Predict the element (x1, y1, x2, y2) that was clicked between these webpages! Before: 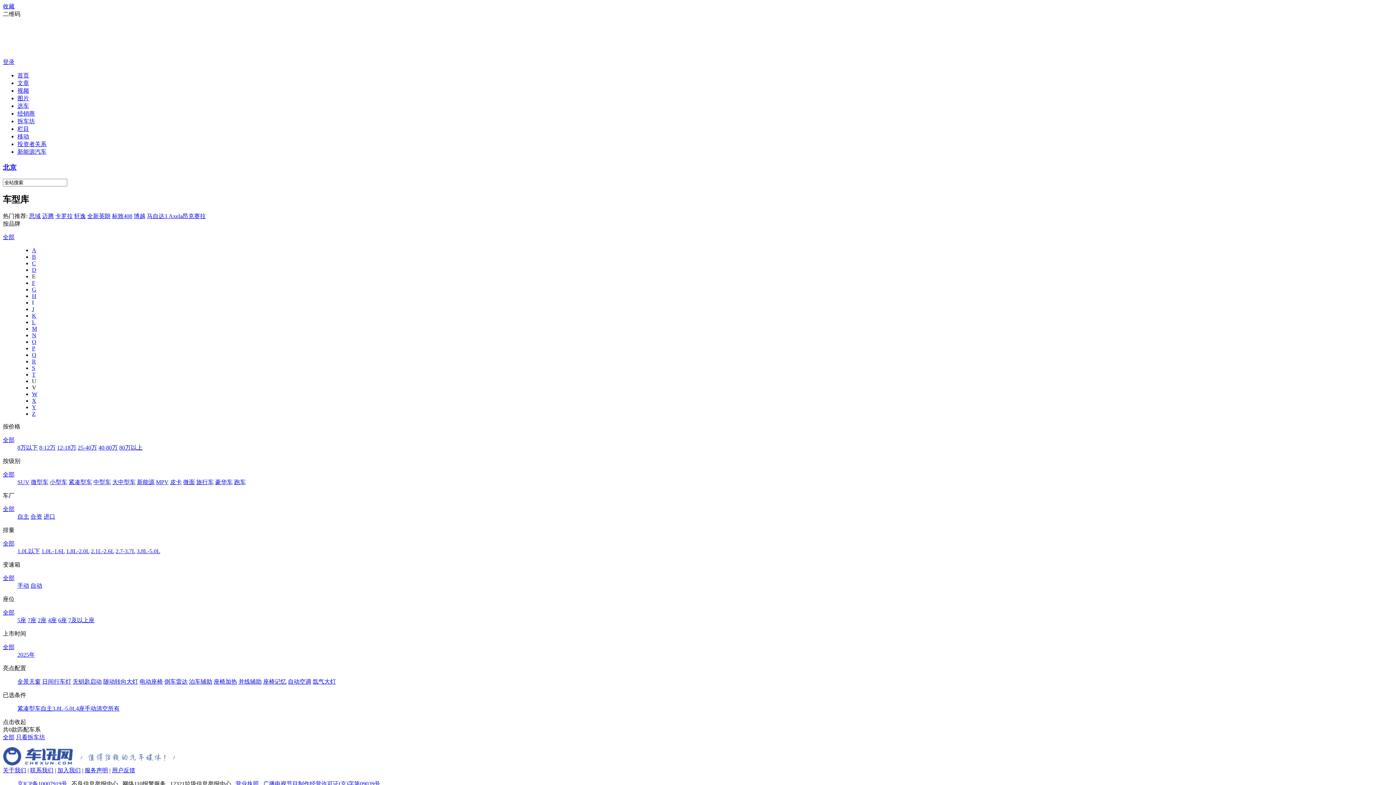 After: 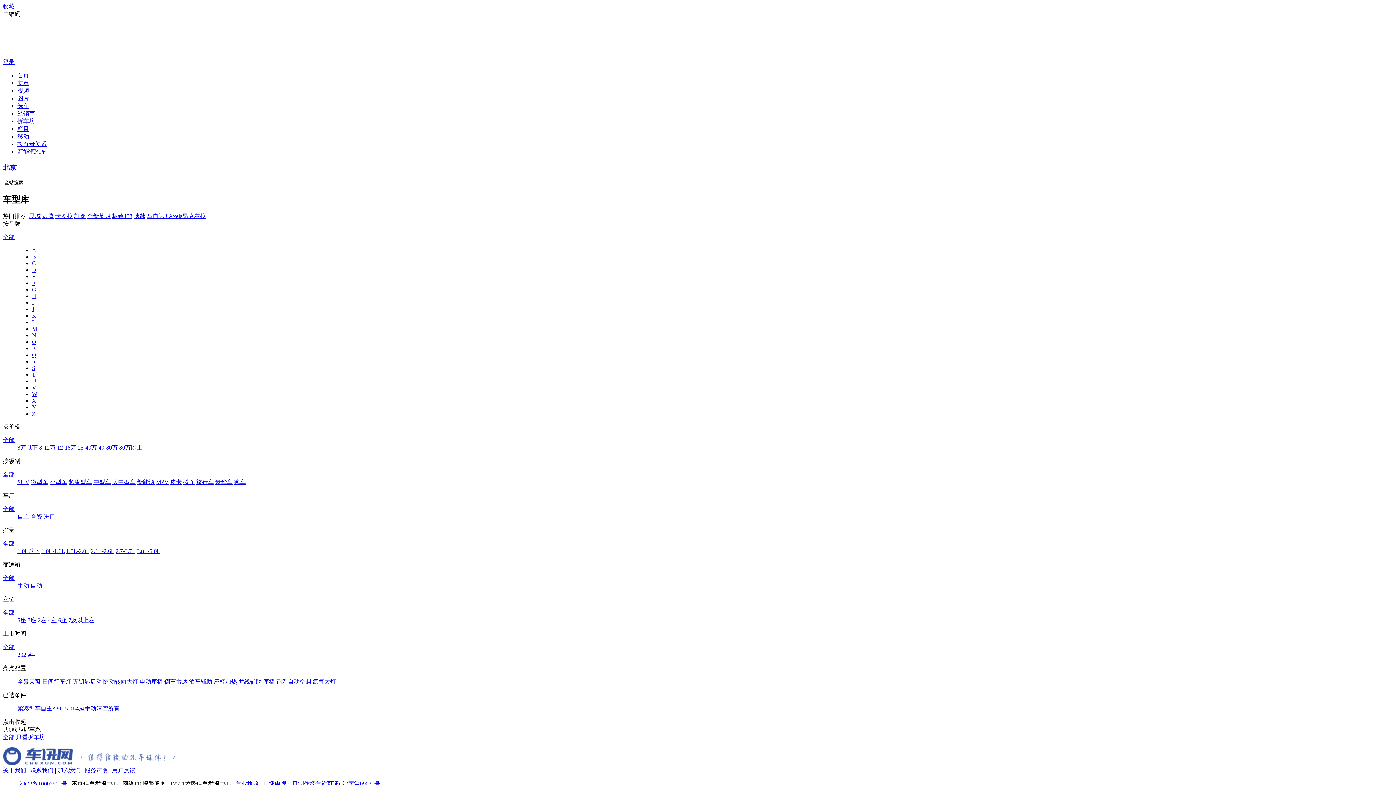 Action: label: 只看拆车坊 bbox: (16, 734, 45, 740)